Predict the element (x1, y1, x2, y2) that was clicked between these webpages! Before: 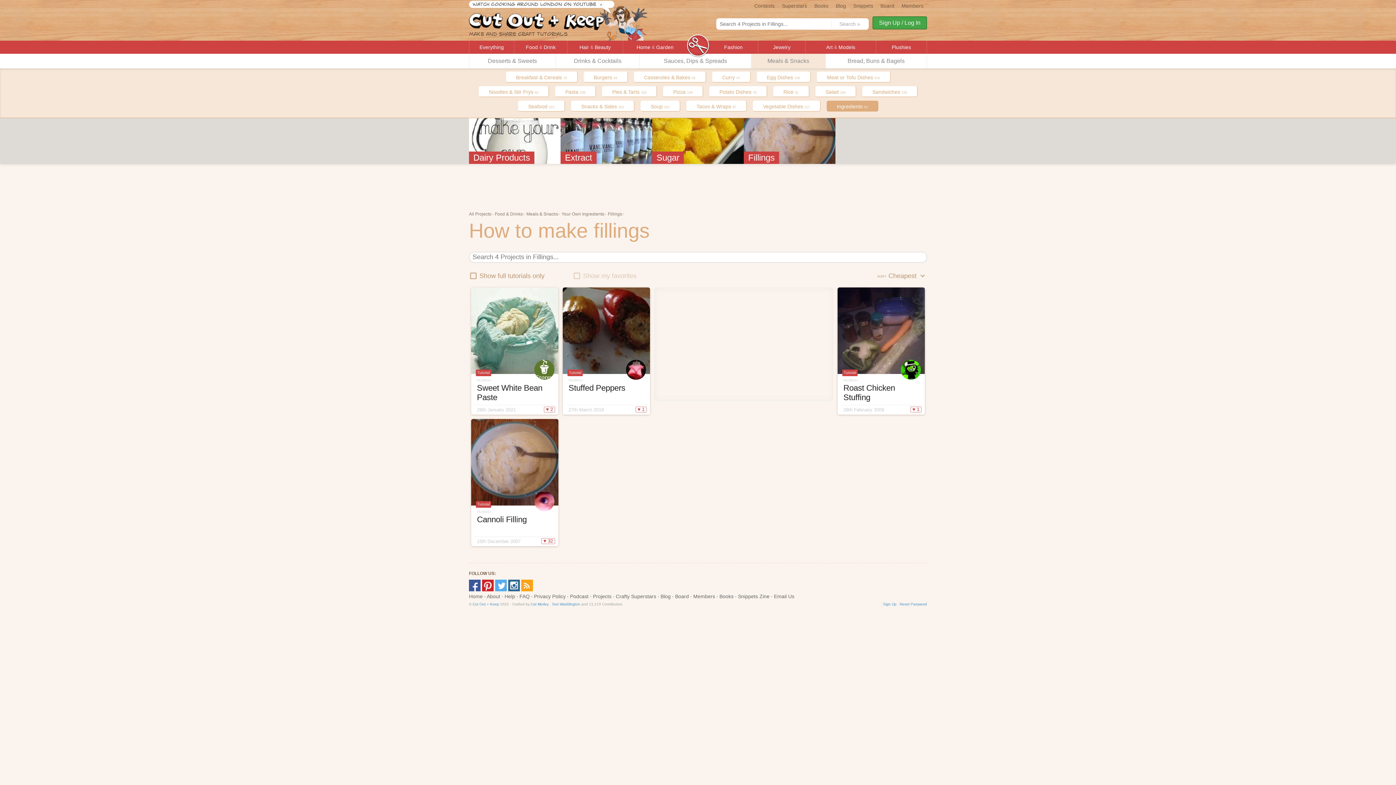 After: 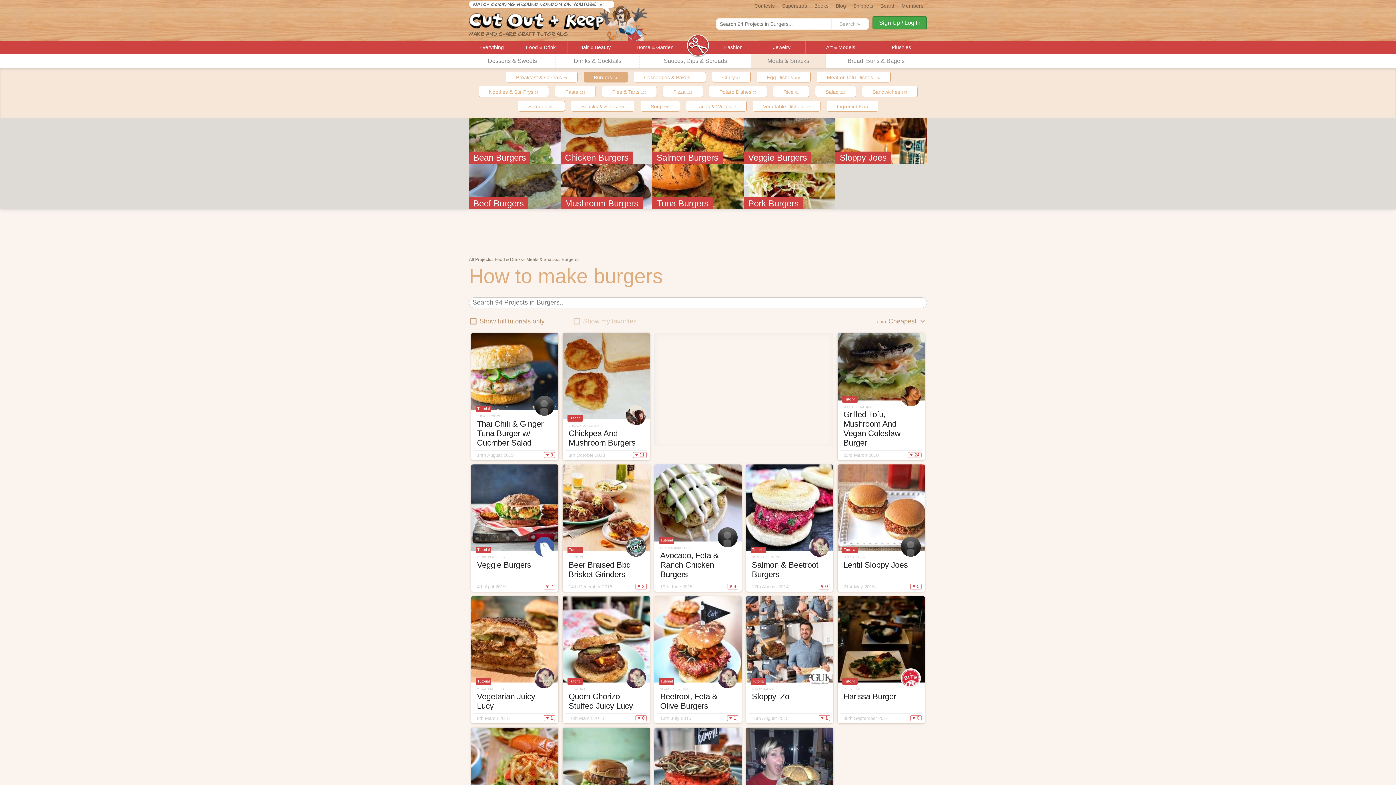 Action: bbox: (583, 71, 627, 82) label: Burgers 94